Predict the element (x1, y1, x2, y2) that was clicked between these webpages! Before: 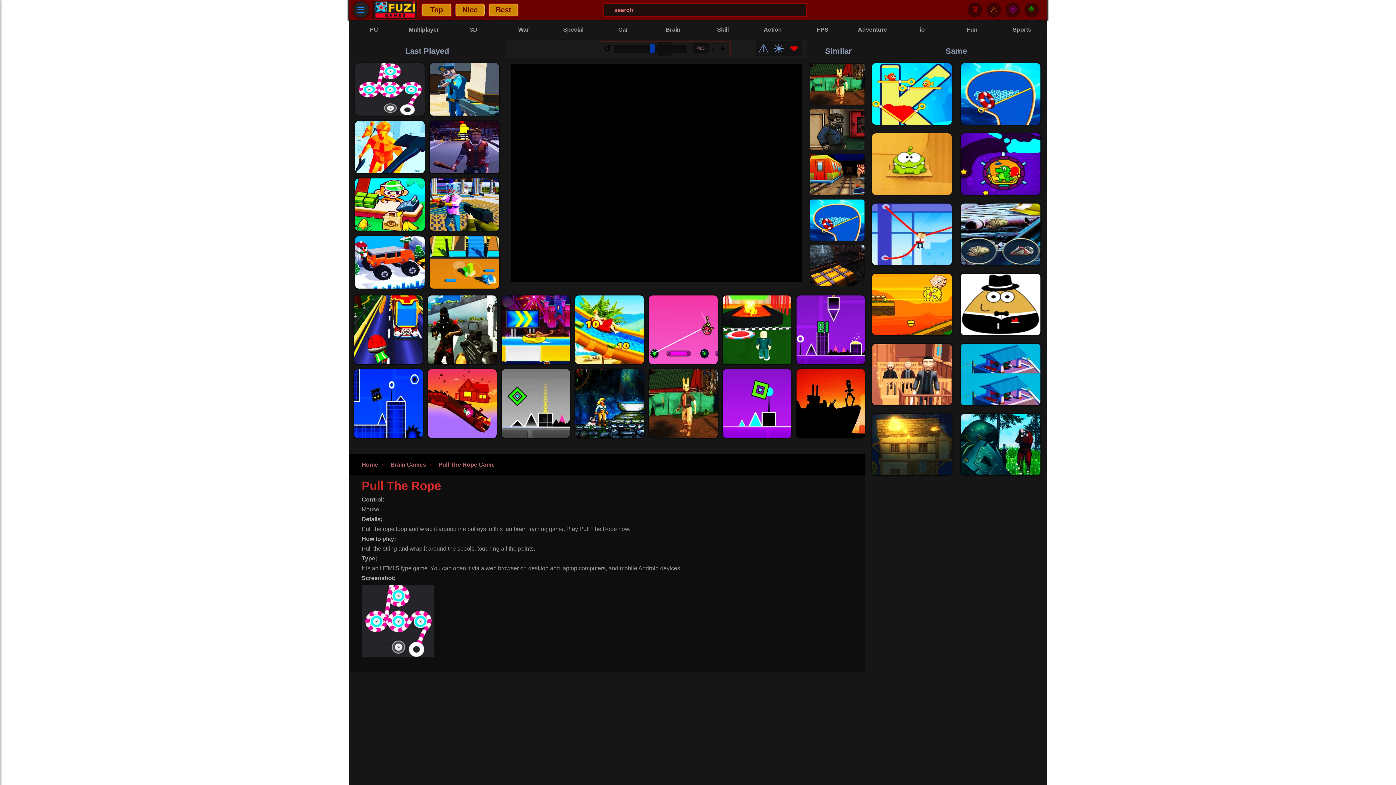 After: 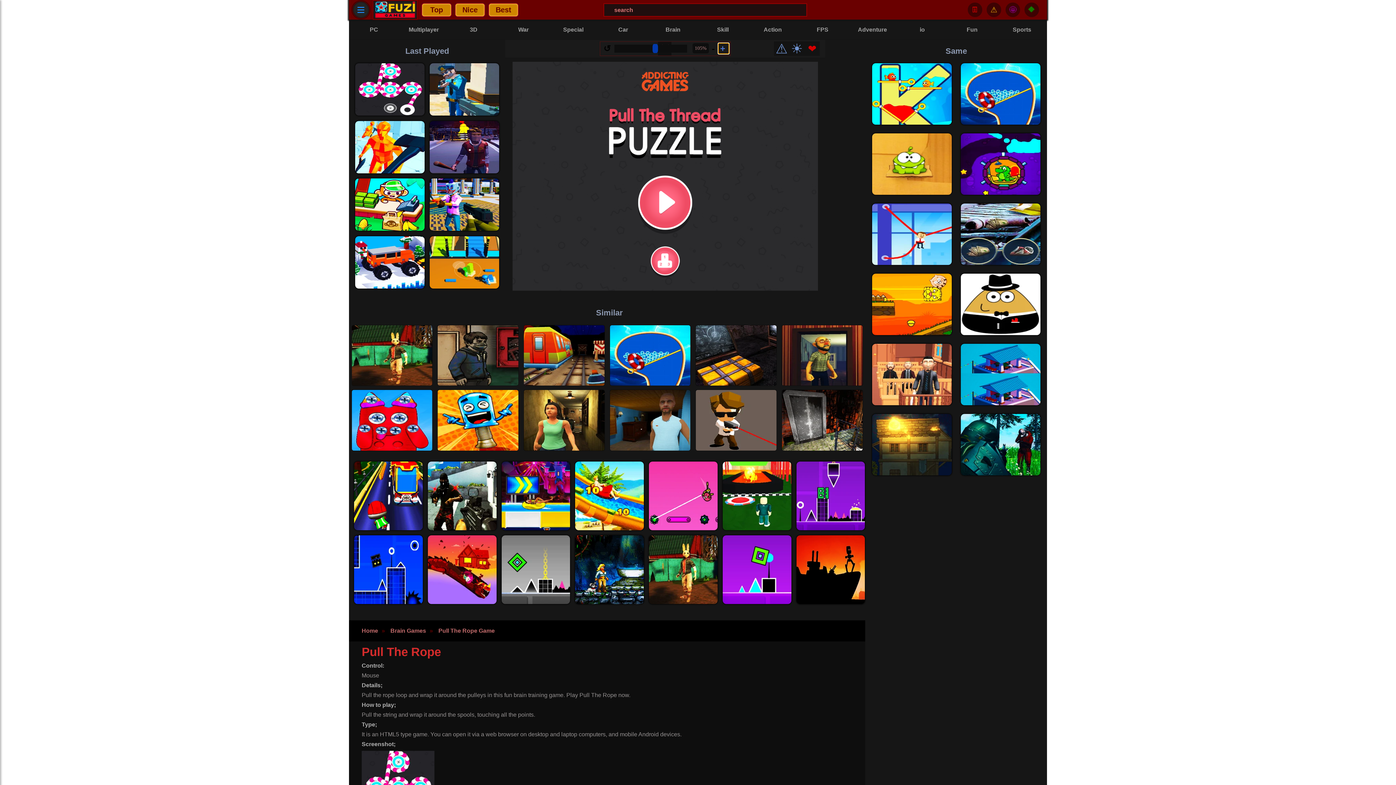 Action: bbox: (718, 43, 729, 53) label: +